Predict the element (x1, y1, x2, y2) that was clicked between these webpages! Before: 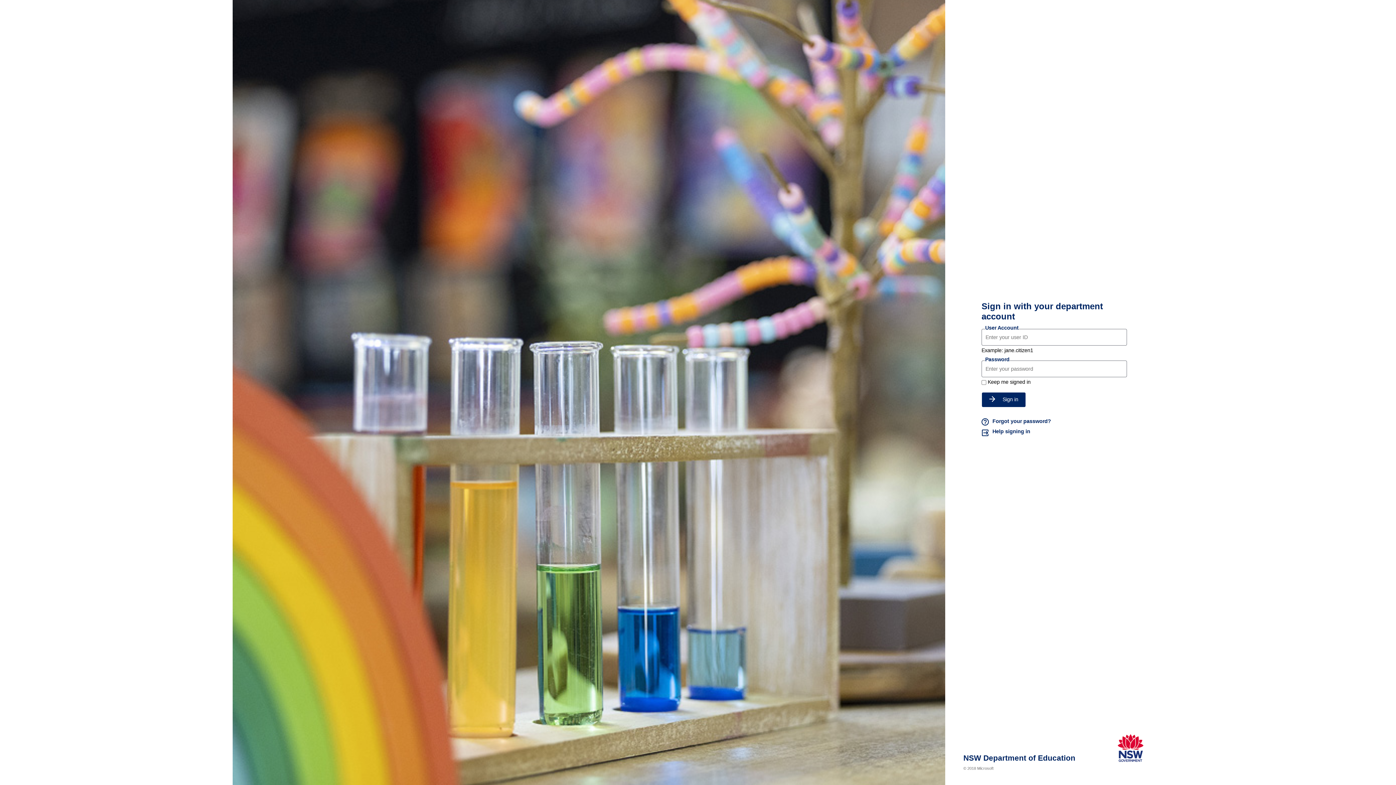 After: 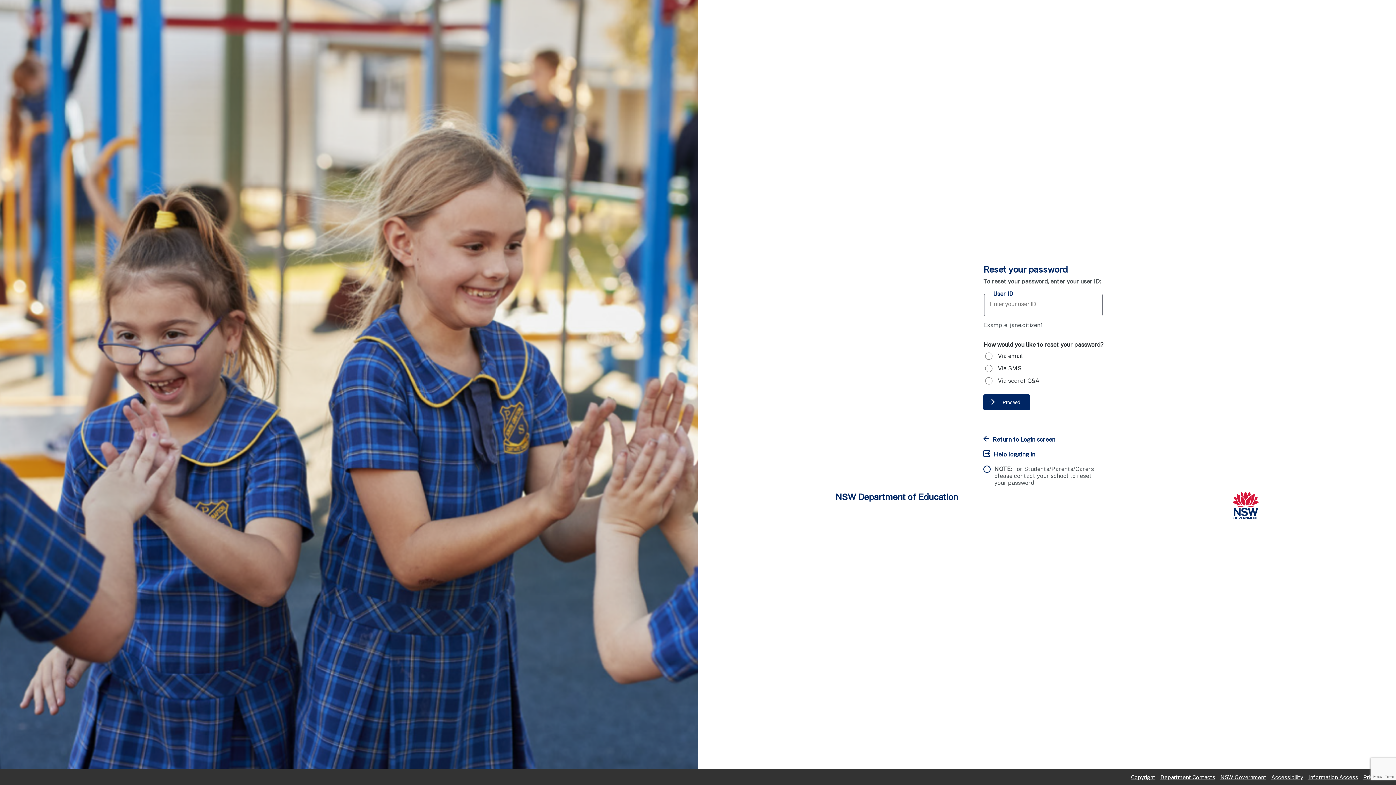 Action: label: Forgot your password? bbox: (981, 418, 1127, 426)